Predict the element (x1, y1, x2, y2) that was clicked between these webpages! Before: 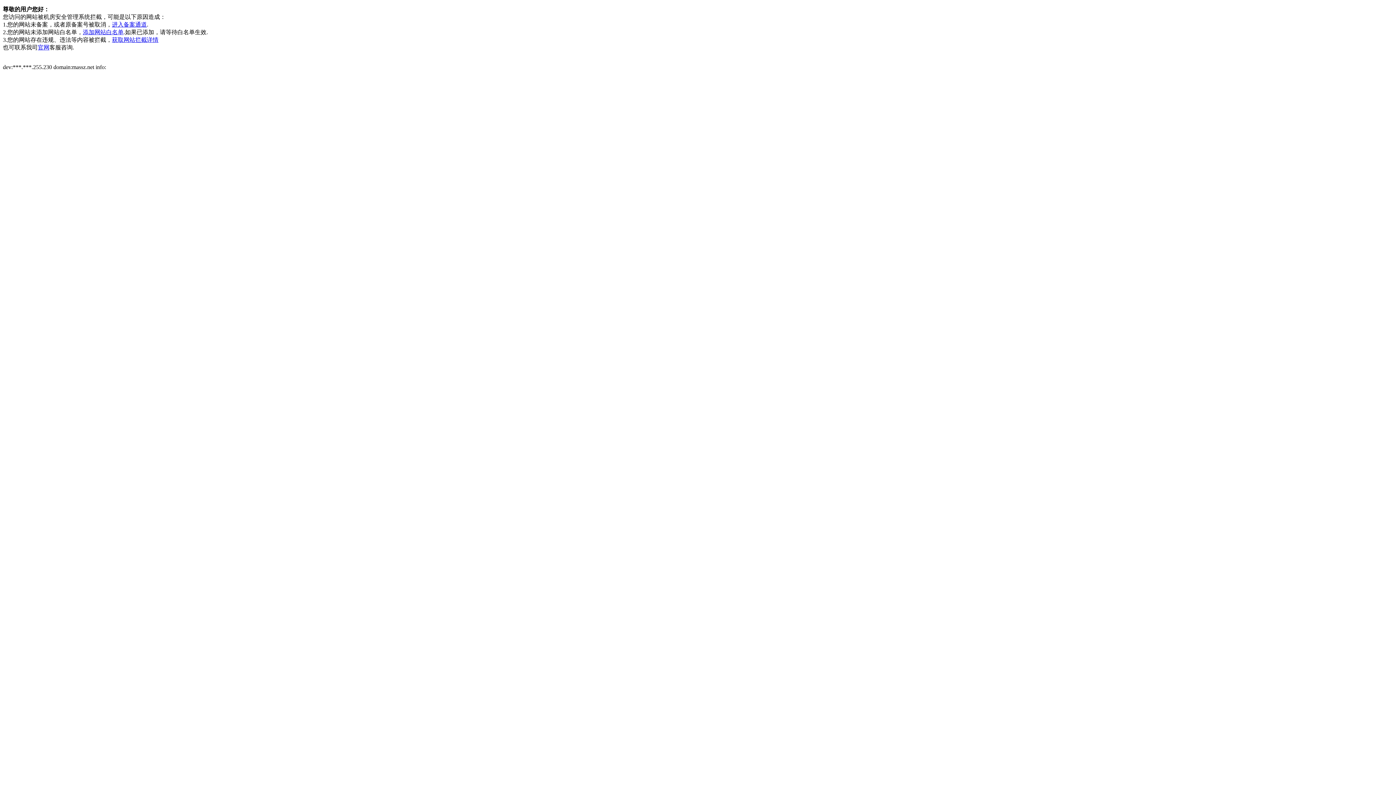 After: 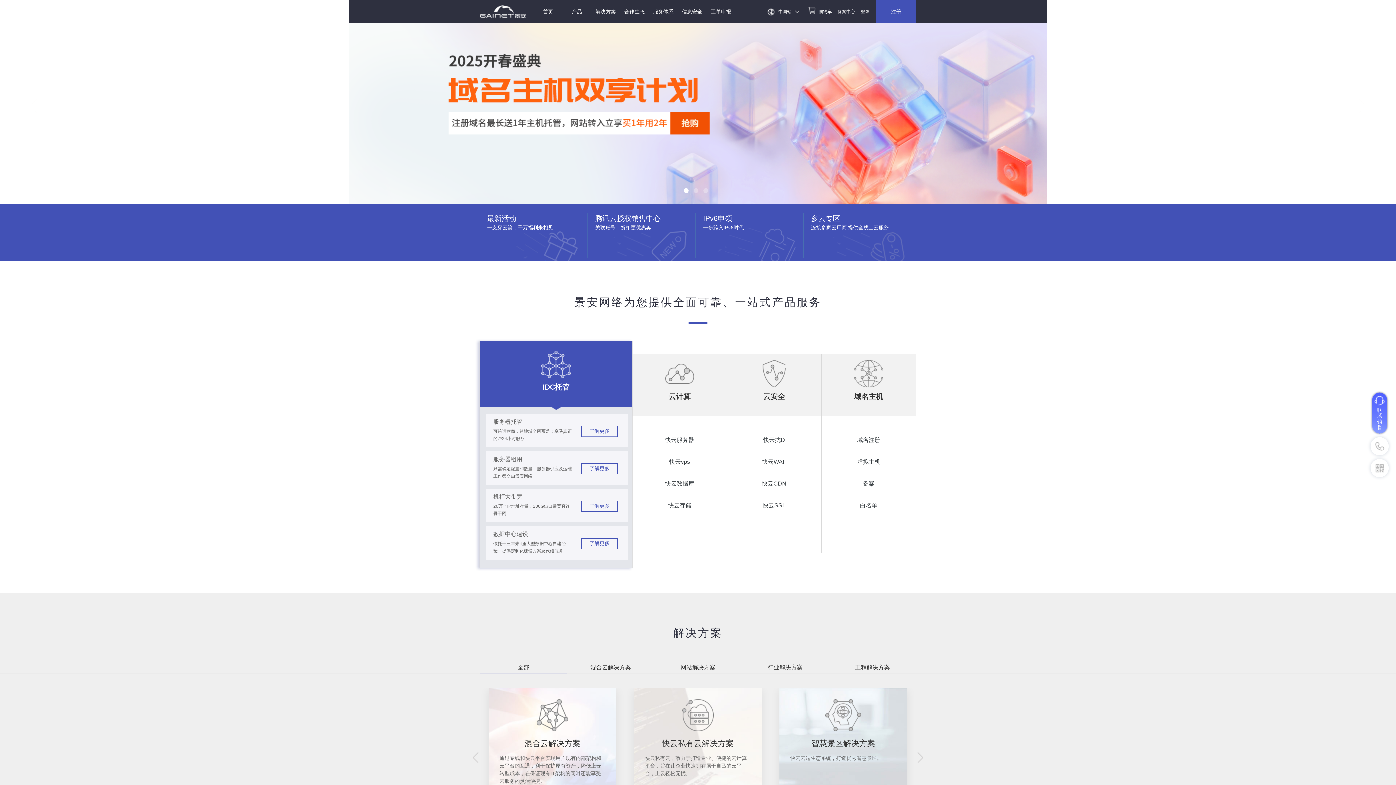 Action: label: 官网 bbox: (37, 44, 49, 50)